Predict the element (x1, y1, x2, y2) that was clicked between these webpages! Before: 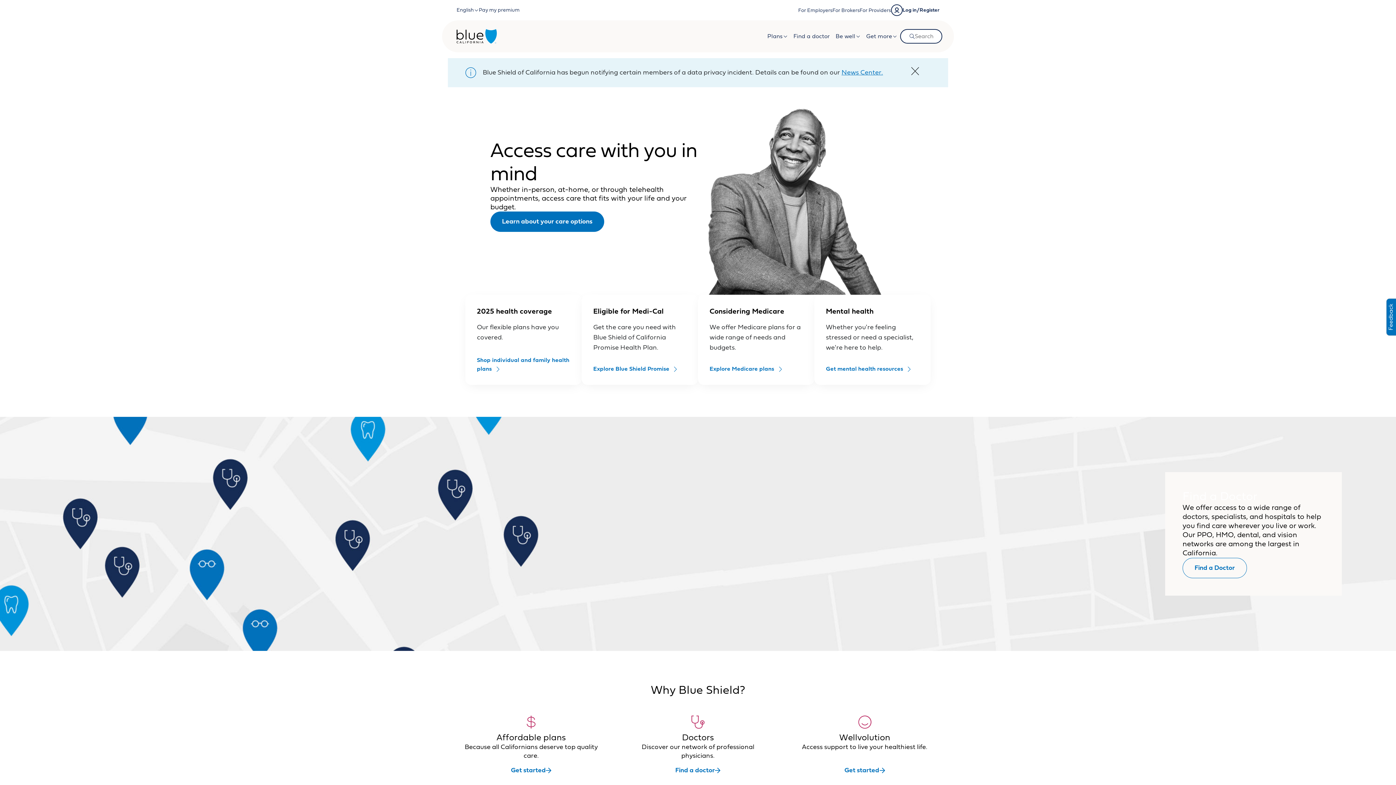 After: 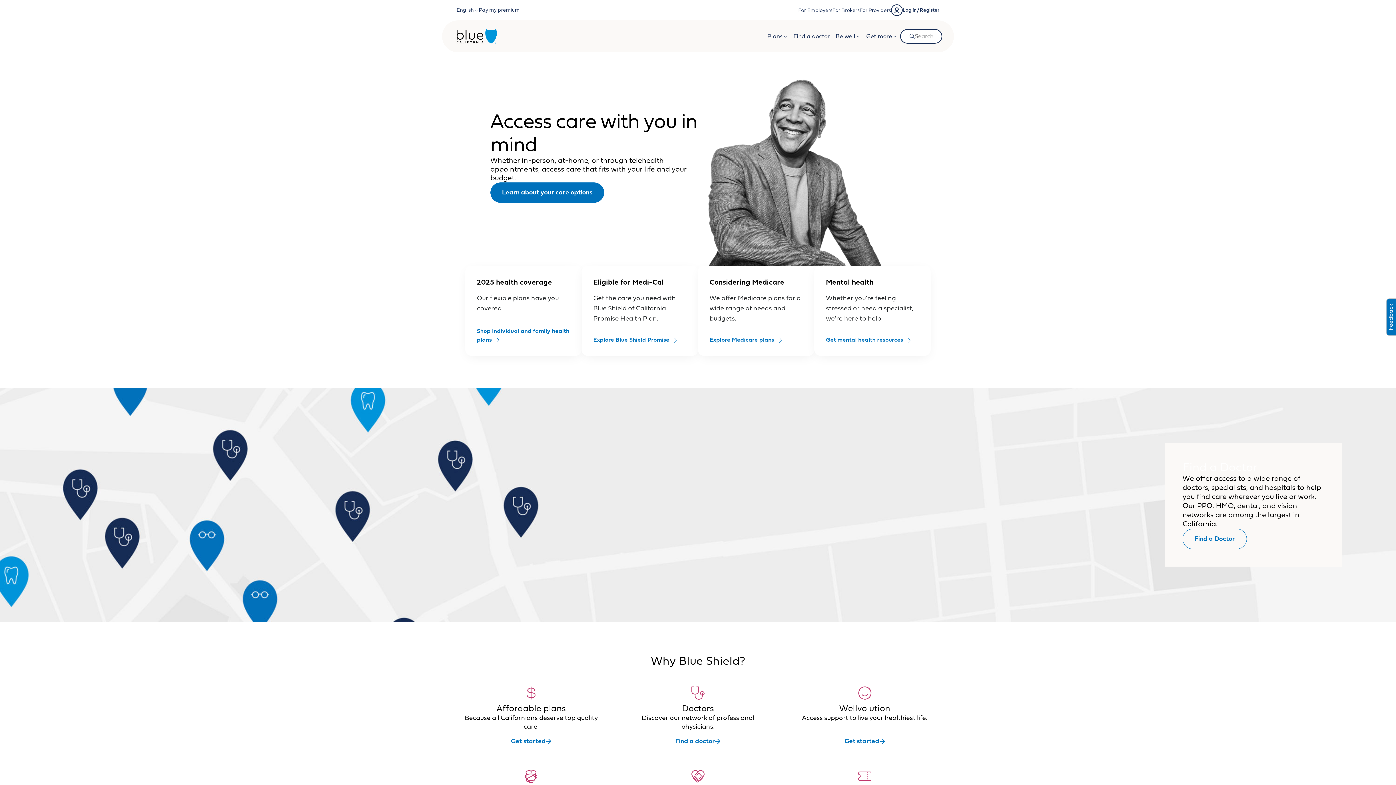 Action: bbox: (911, 61, 919, 84)